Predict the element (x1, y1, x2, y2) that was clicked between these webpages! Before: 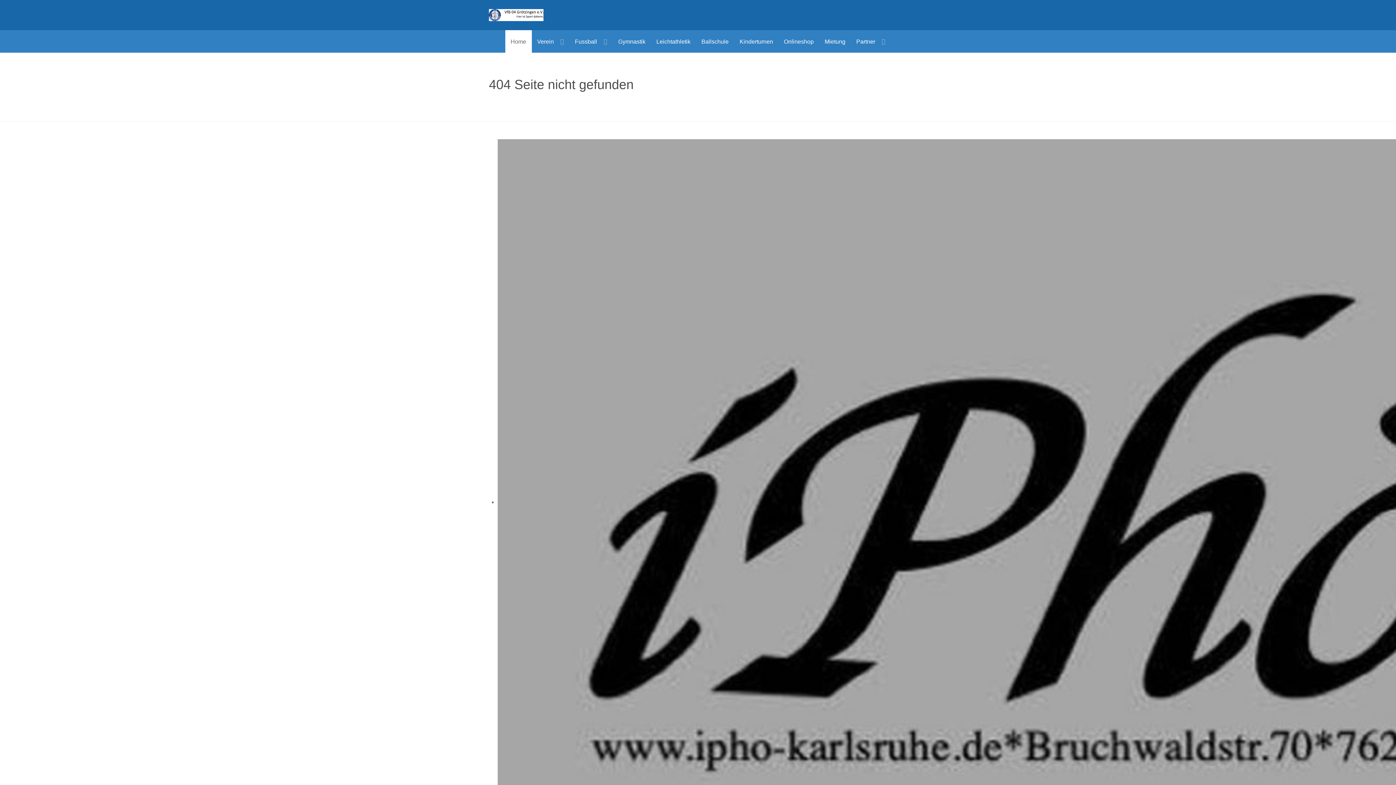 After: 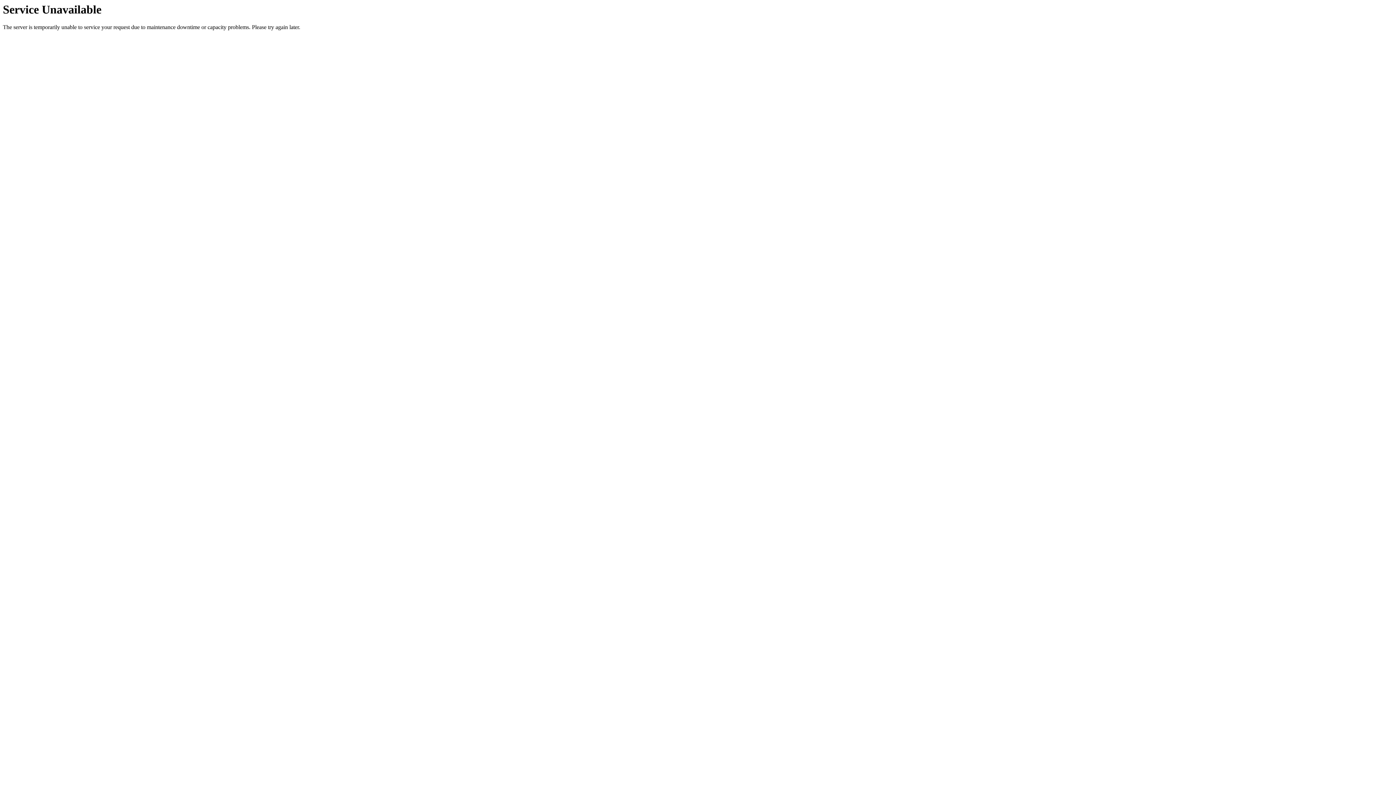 Action: label: Partner  bbox: (851, 30, 891, 52)